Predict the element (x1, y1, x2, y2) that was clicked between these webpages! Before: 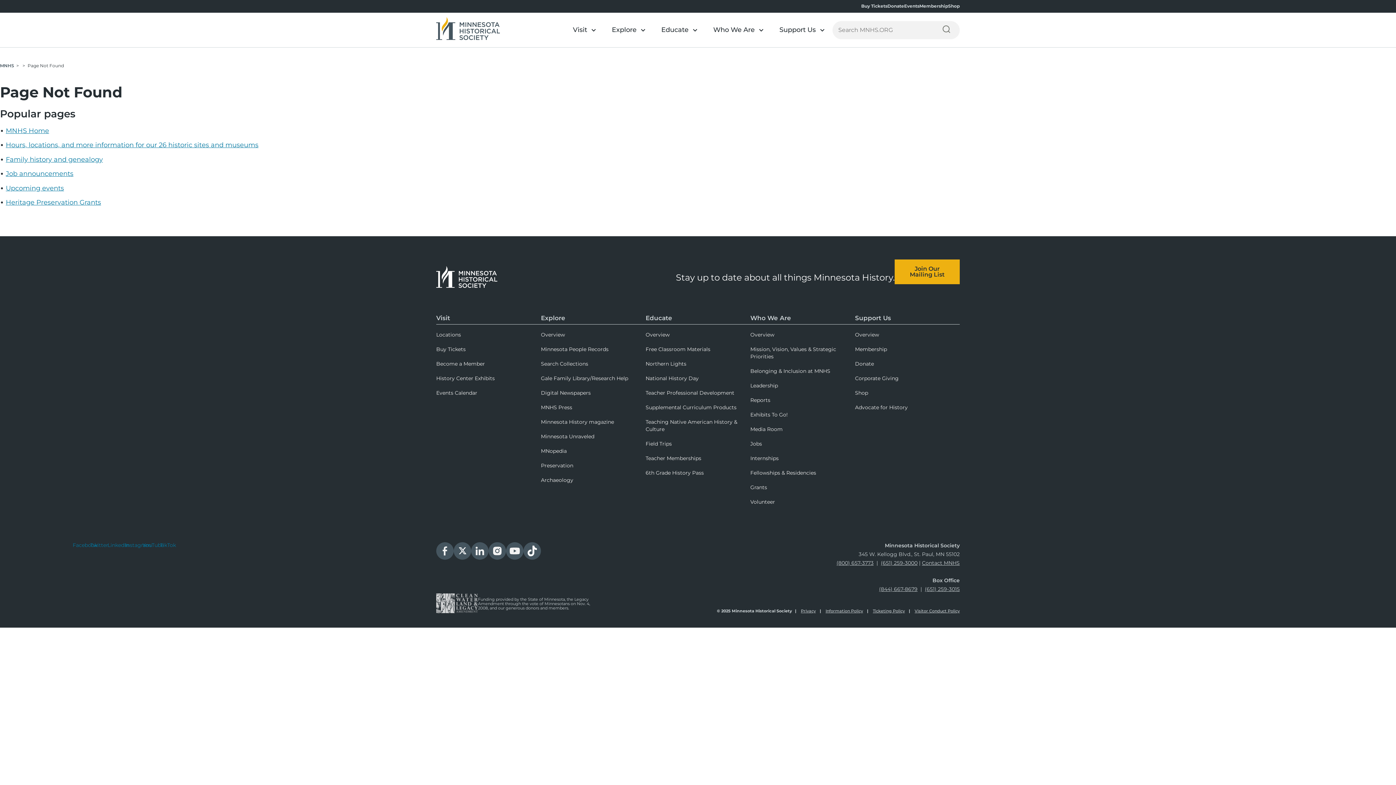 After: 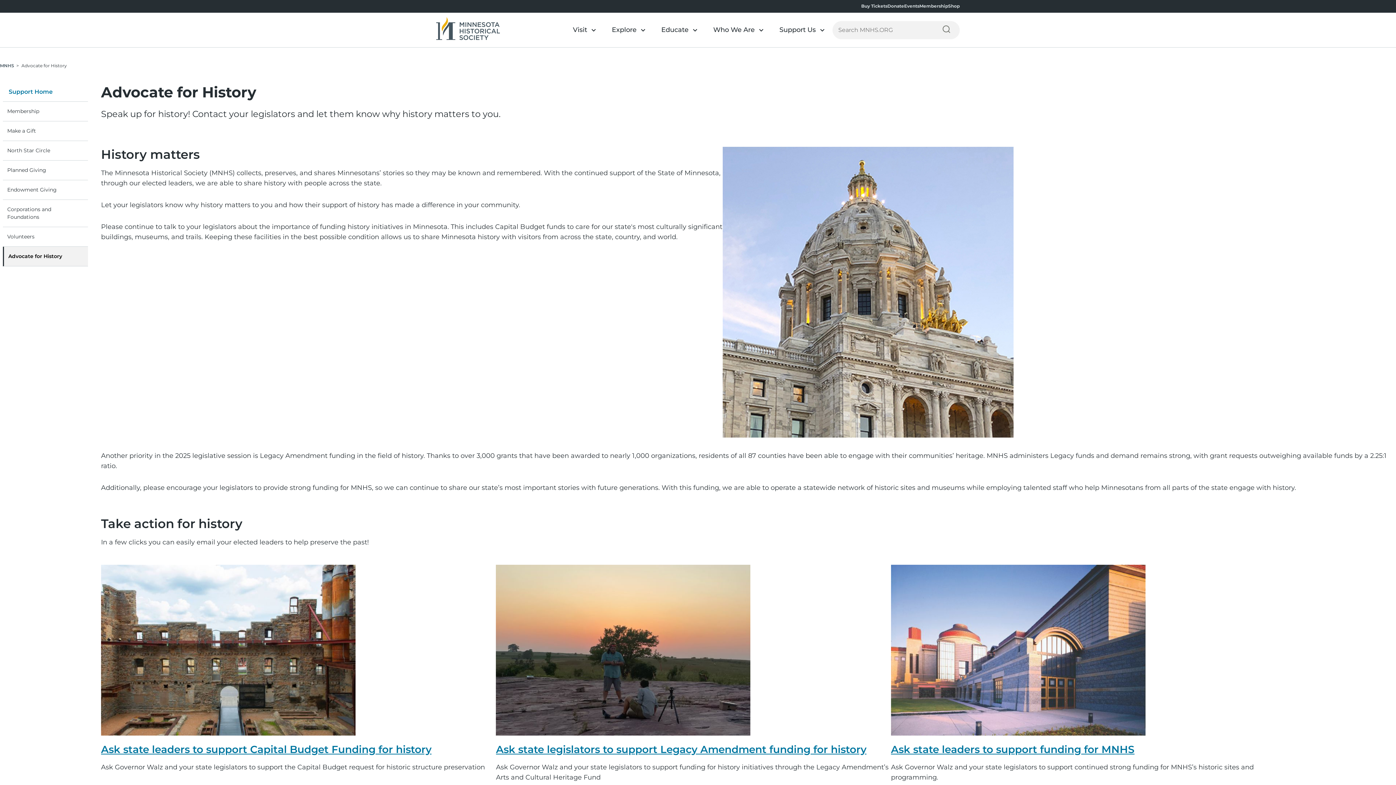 Action: label: Advocate for History bbox: (855, 401, 960, 413)